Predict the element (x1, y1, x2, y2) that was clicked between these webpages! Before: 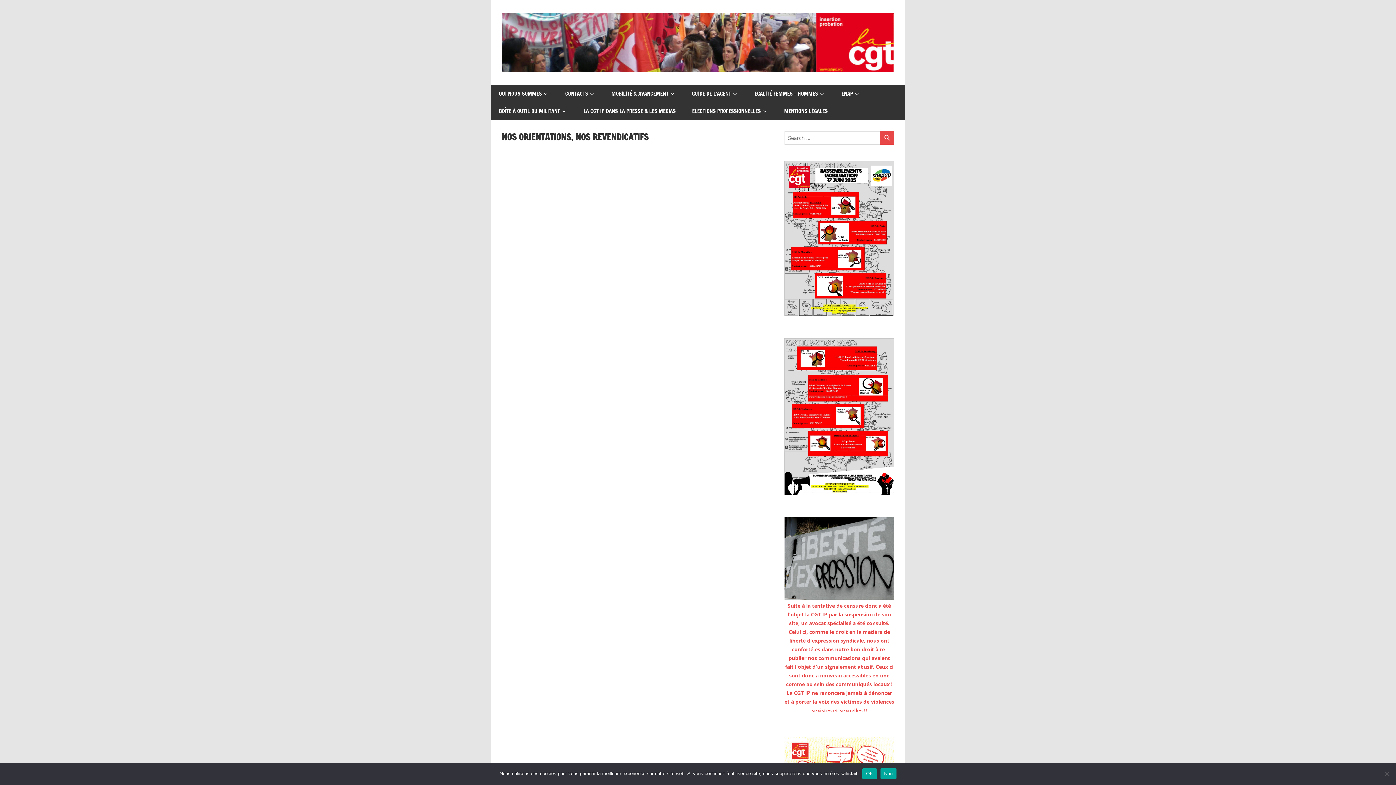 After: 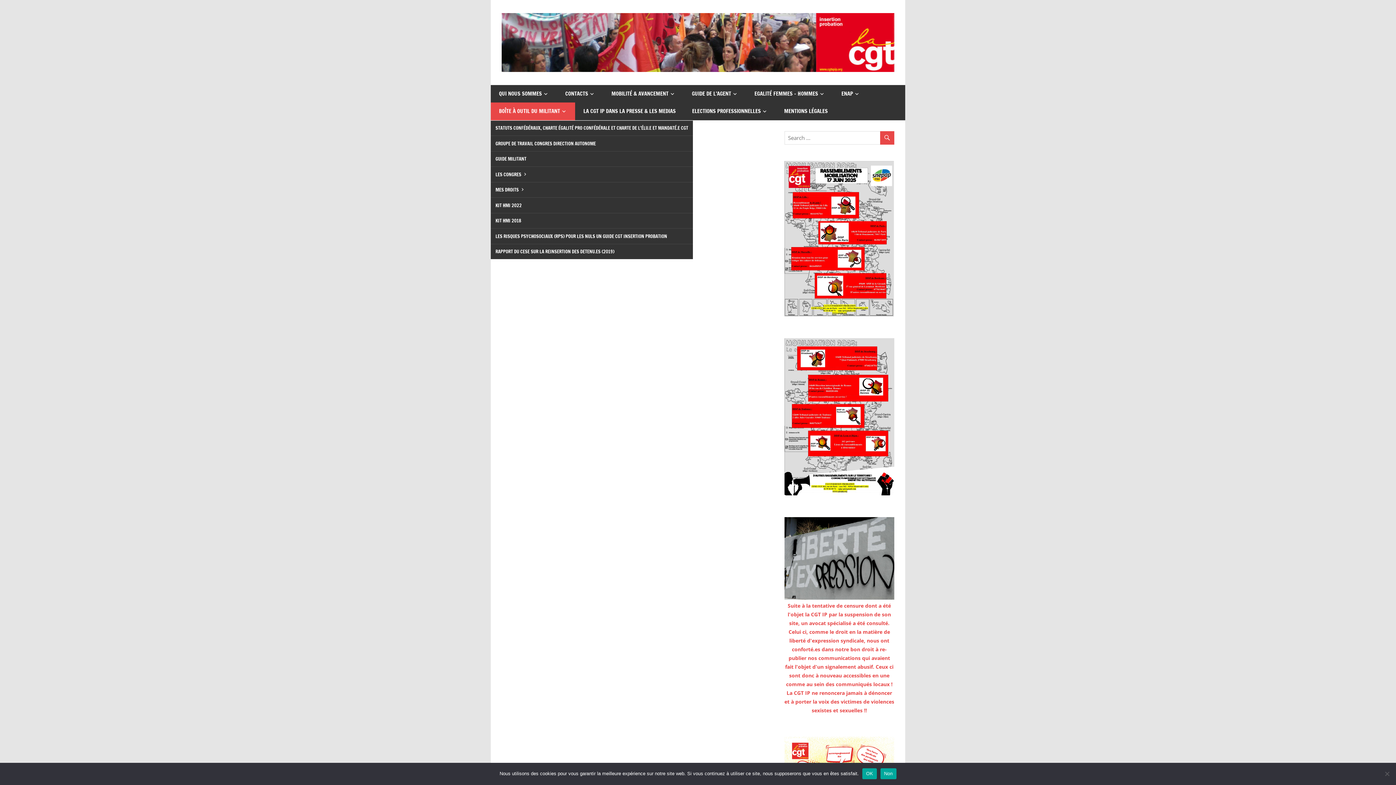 Action: bbox: (490, 102, 575, 120) label: BOÎTE À OUTIL DU MILITANT